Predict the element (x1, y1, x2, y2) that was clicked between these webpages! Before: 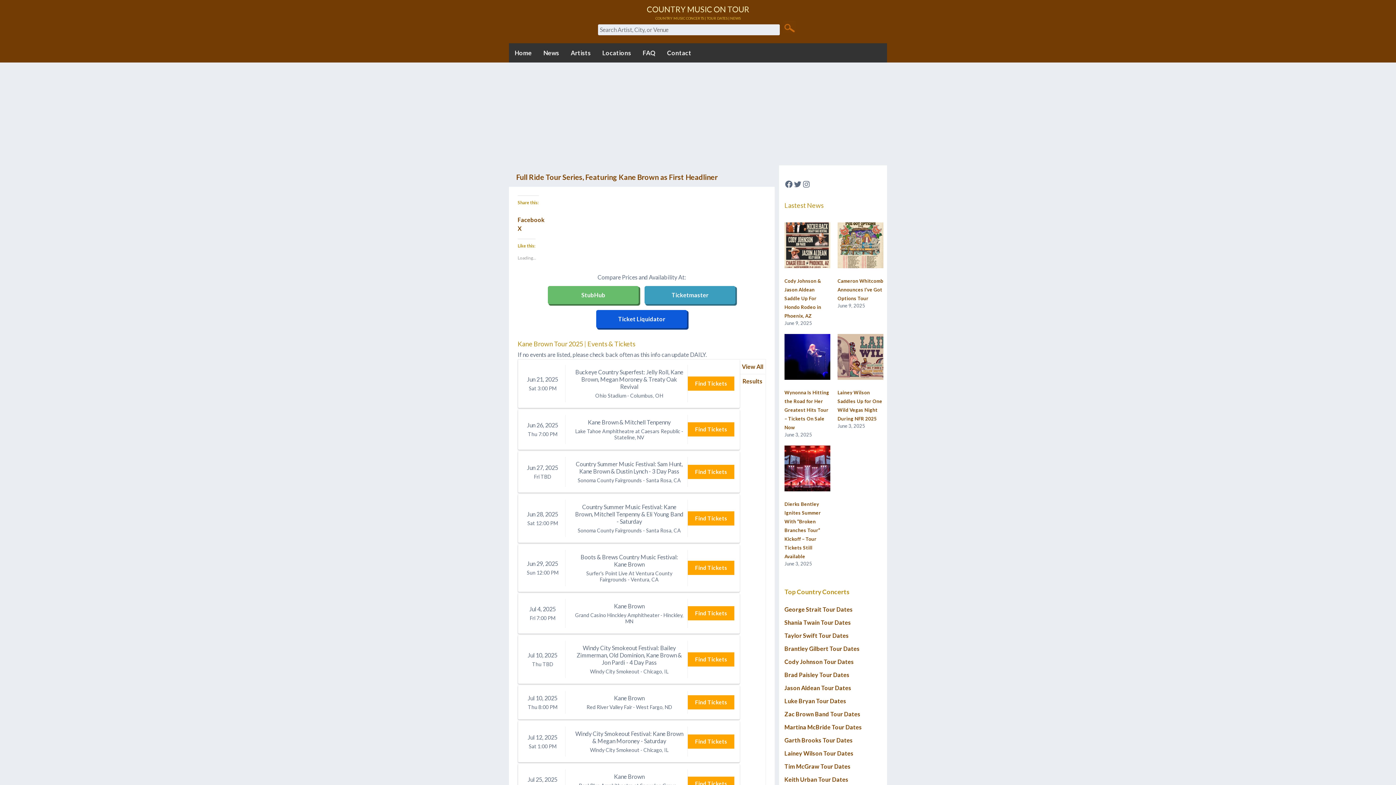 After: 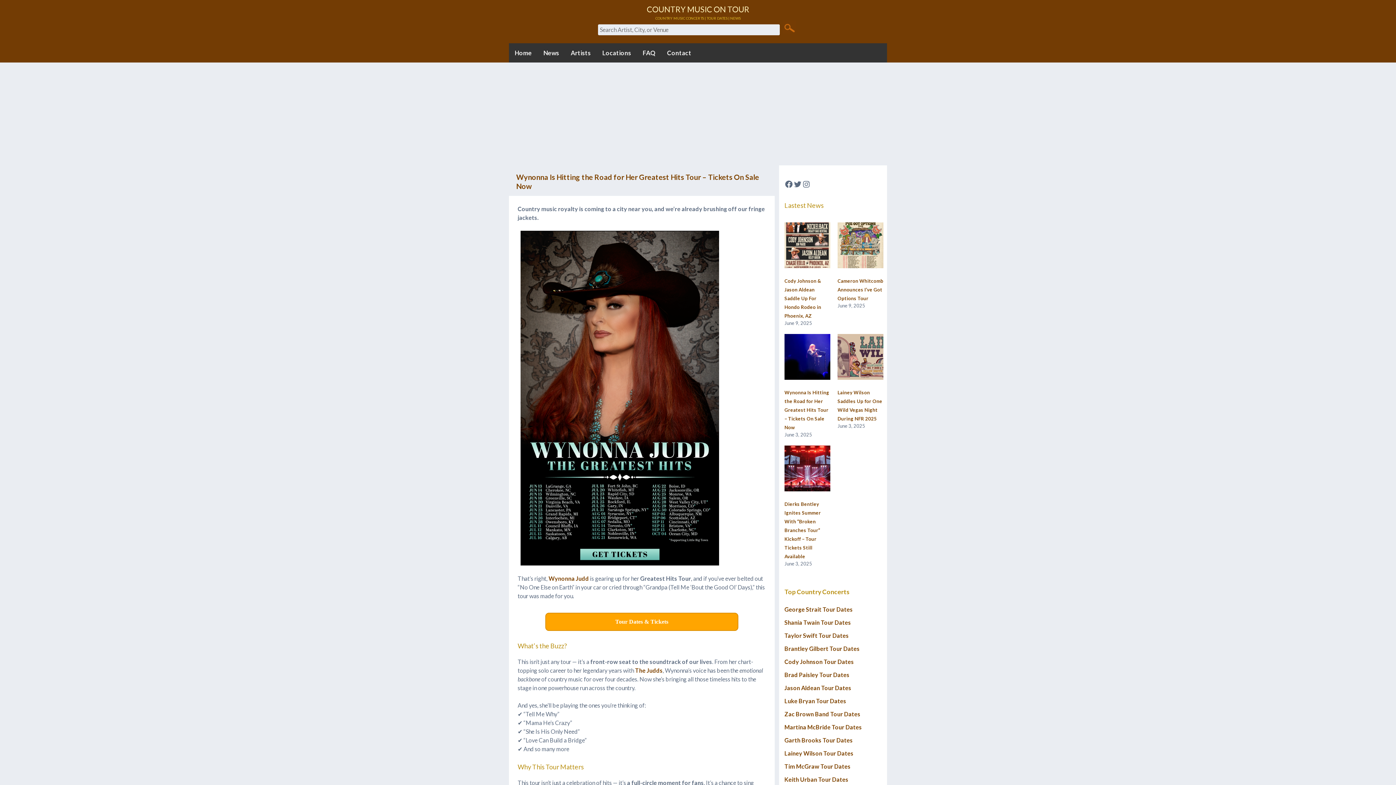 Action: bbox: (784, 334, 830, 380) label: Wynonna Is Hitting the Road for Her Greatest Hits Tour – Tickets On Sale Now